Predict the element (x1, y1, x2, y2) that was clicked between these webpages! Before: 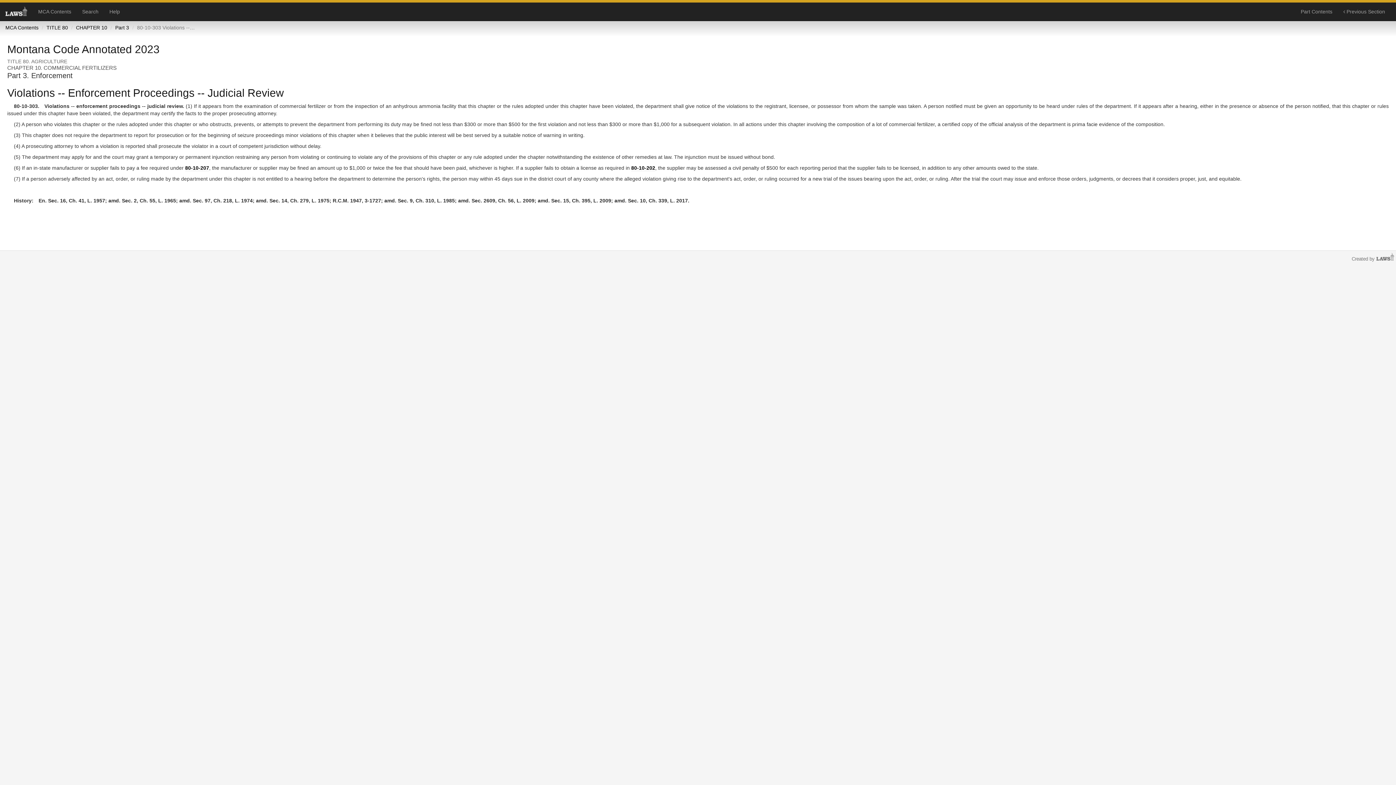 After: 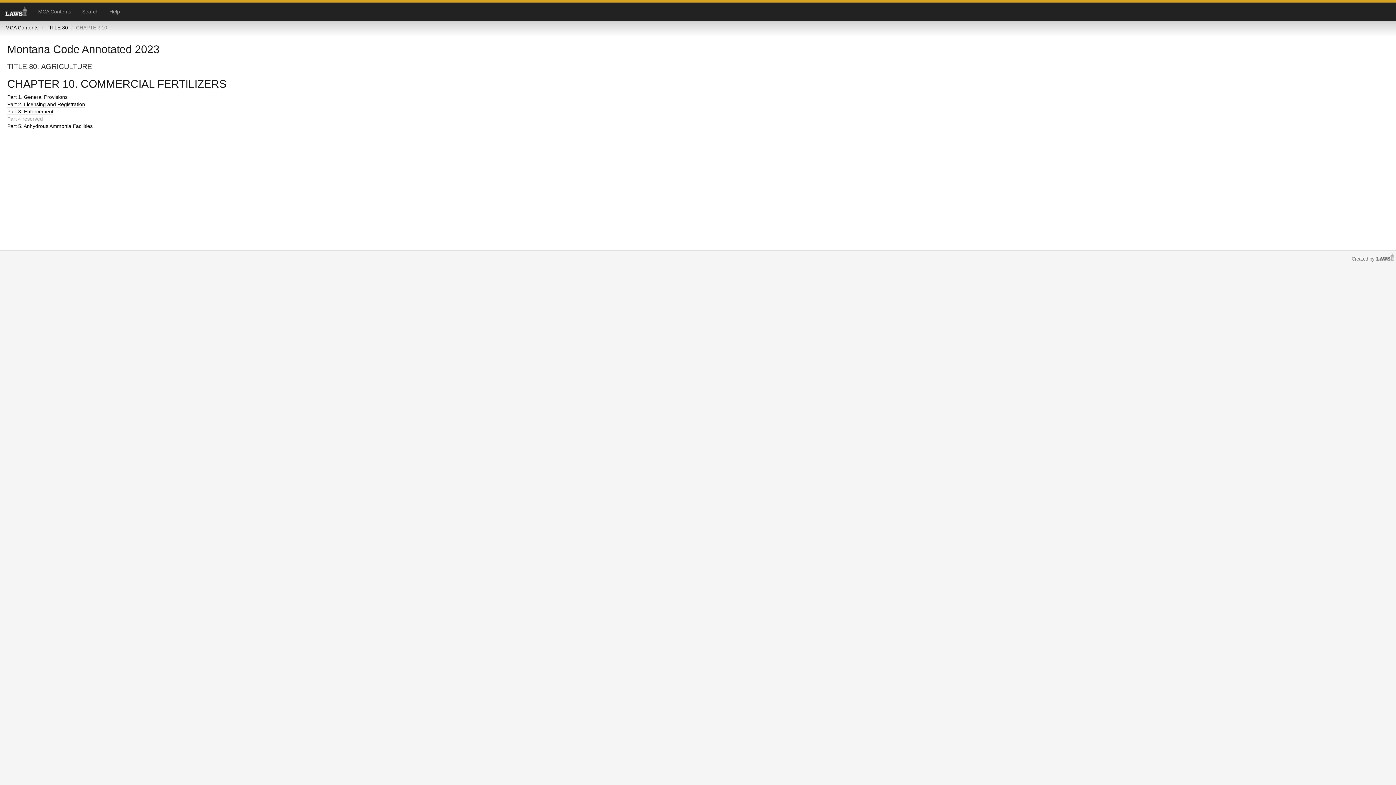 Action: label: CHAPTER 10 bbox: (76, 24, 107, 30)